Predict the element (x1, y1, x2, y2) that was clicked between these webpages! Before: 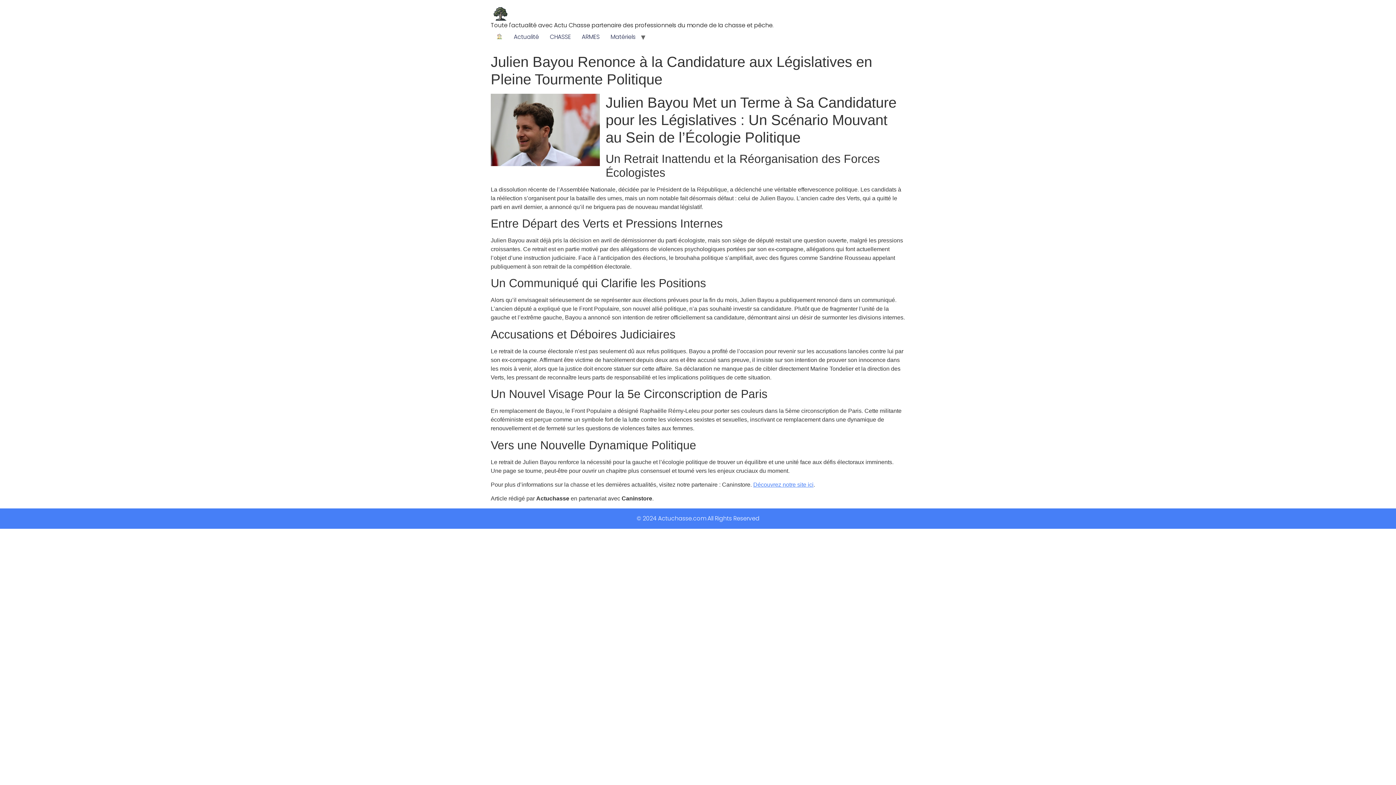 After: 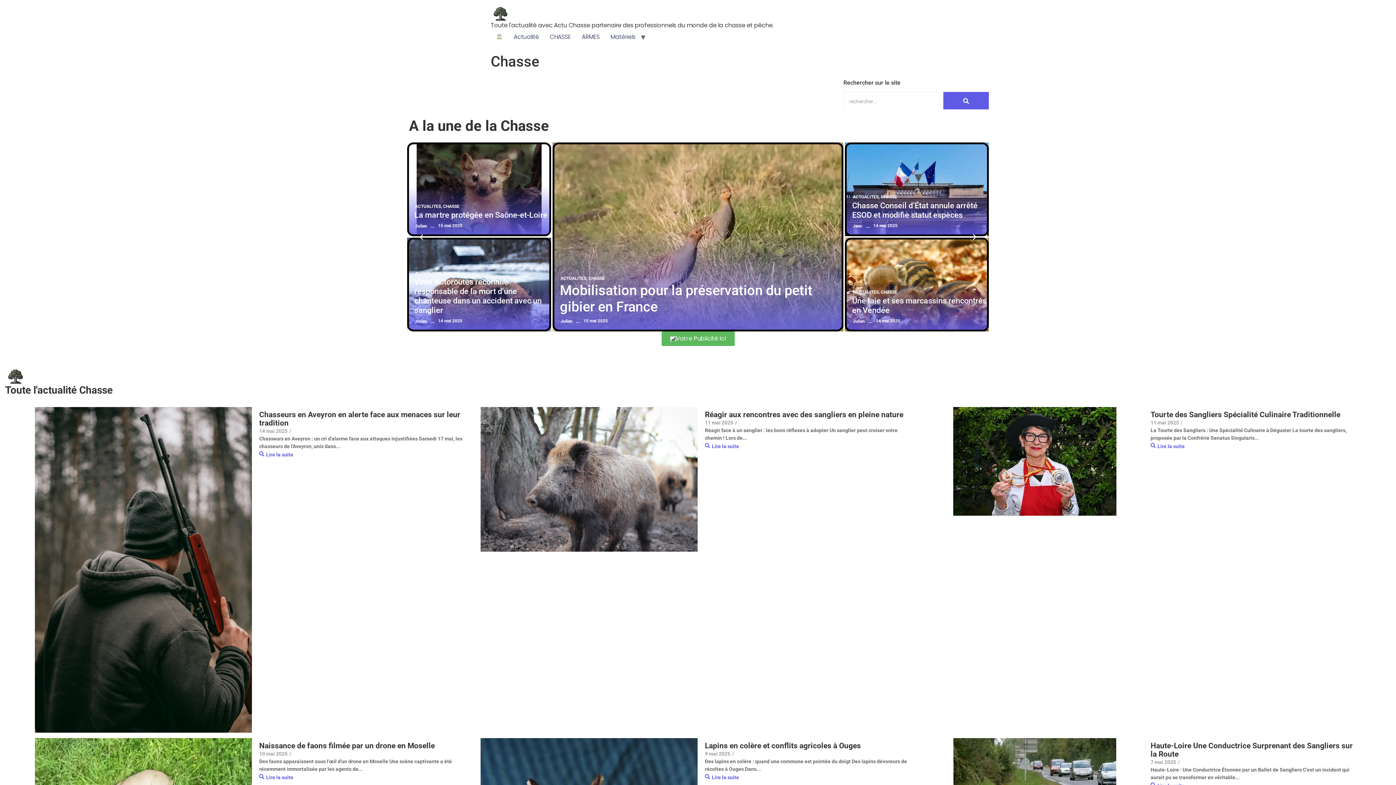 Action: label: CHASSE bbox: (544, 29, 576, 44)